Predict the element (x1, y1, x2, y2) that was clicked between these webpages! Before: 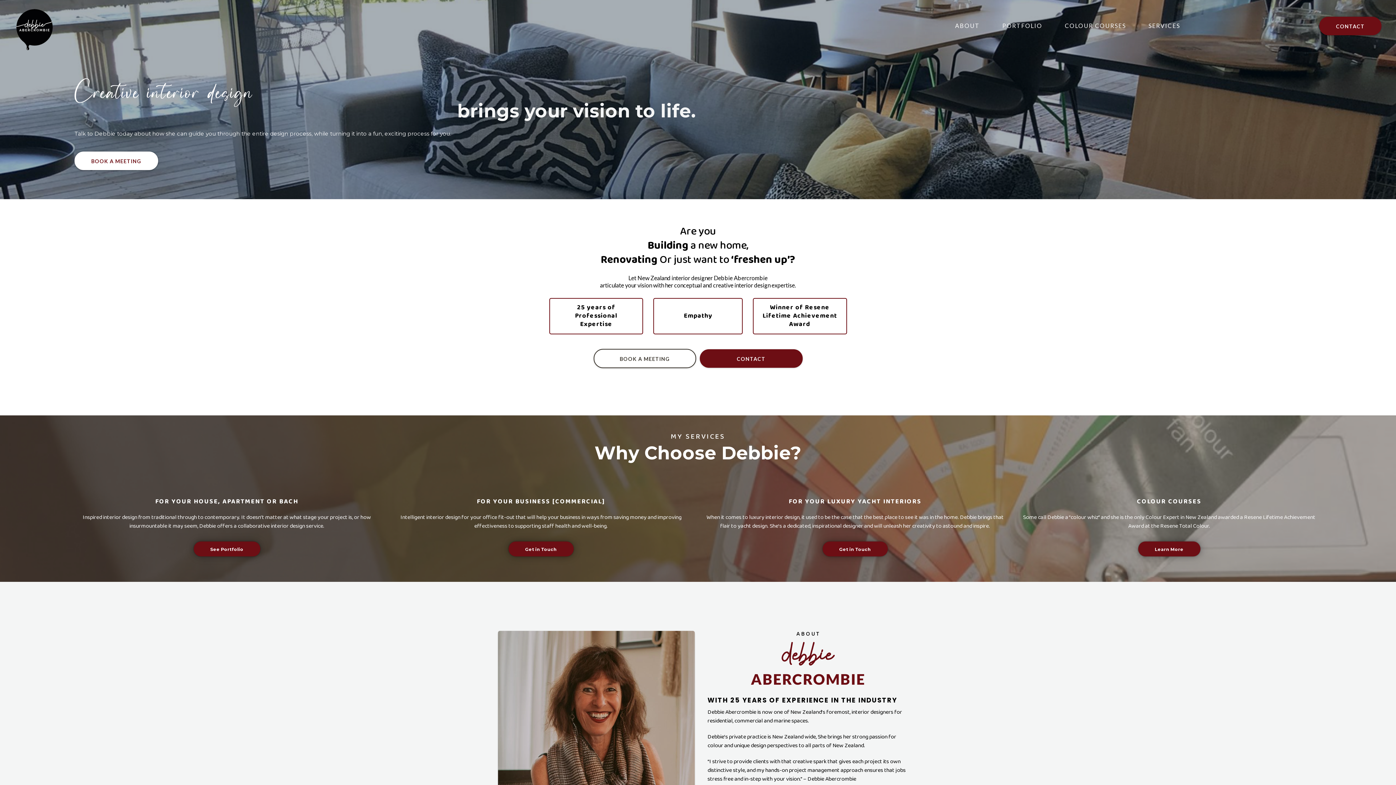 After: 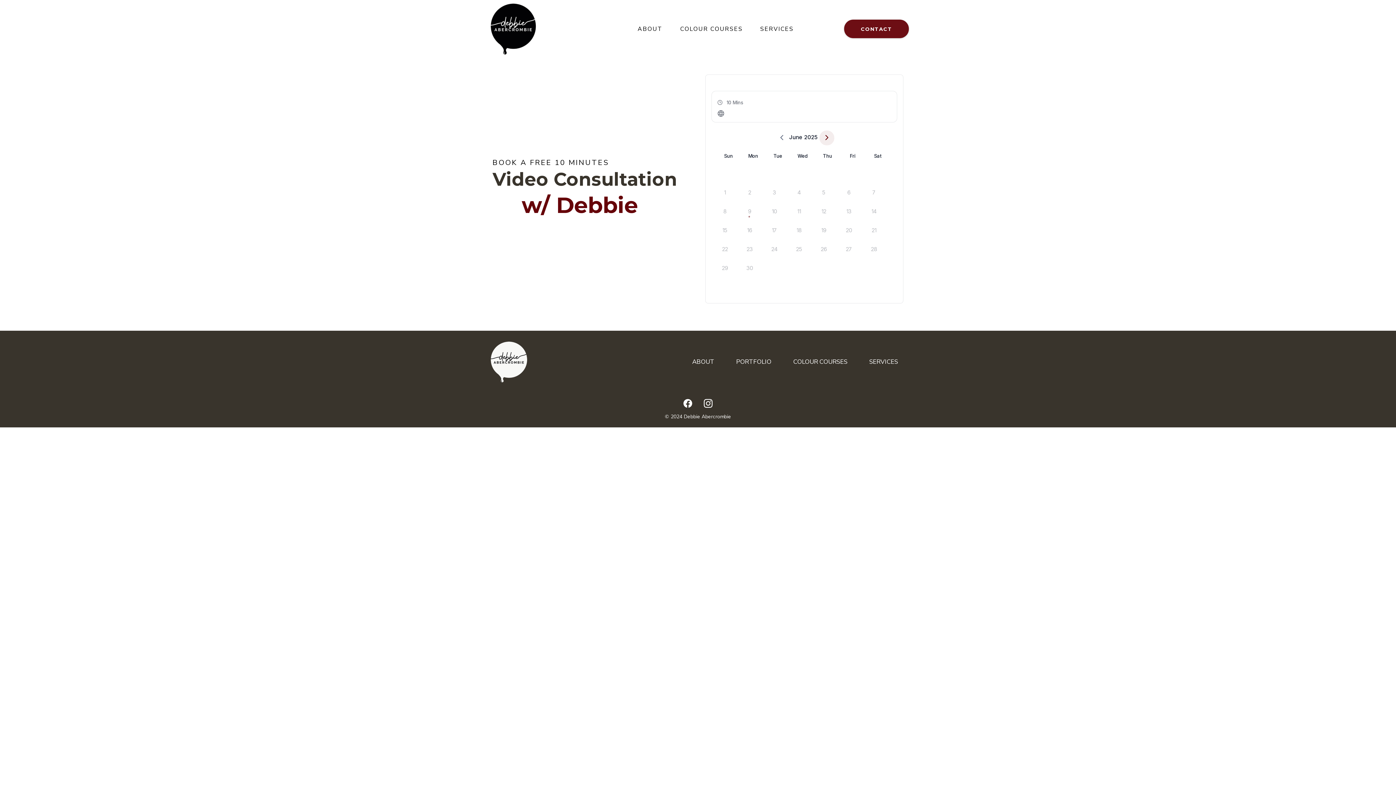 Action: label: Get in Touch  bbox: (508, 541, 573, 556)